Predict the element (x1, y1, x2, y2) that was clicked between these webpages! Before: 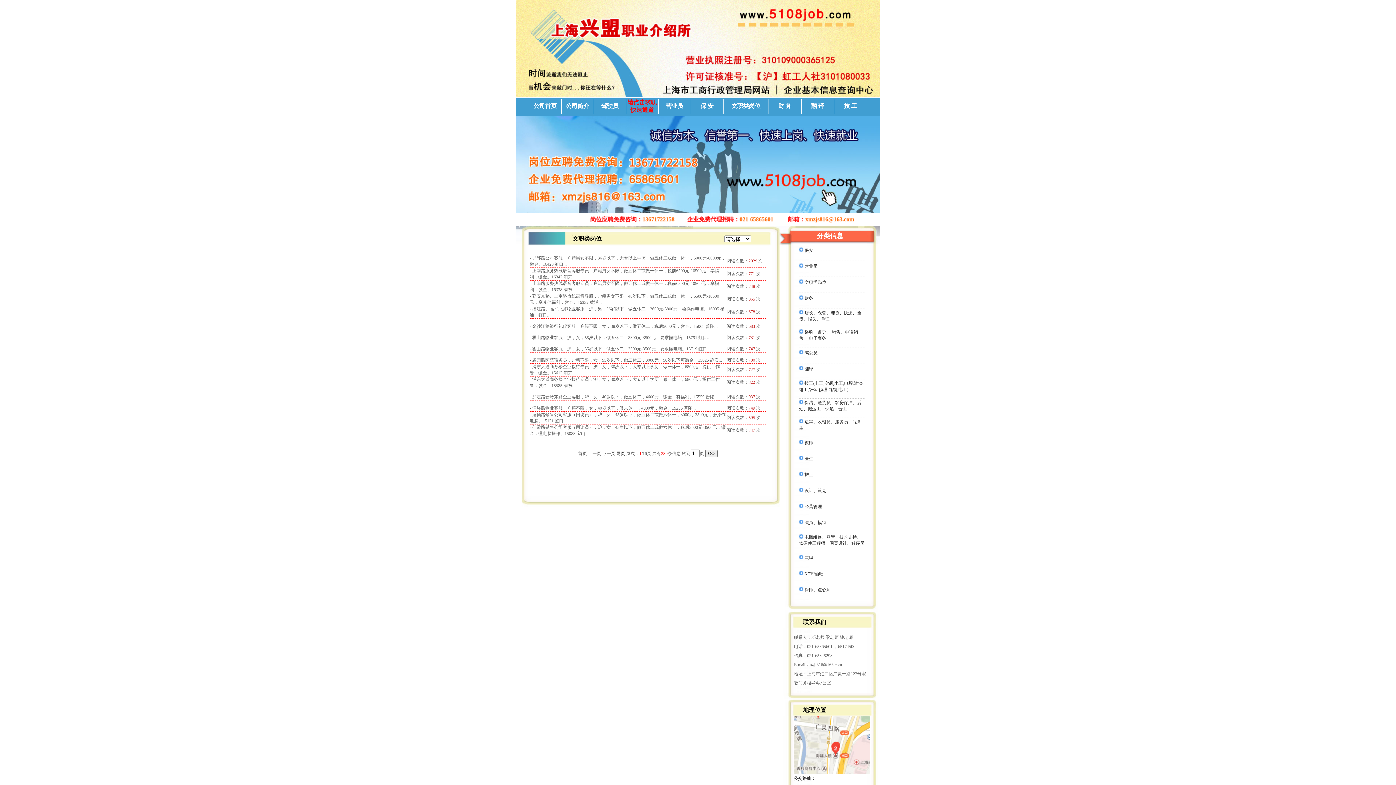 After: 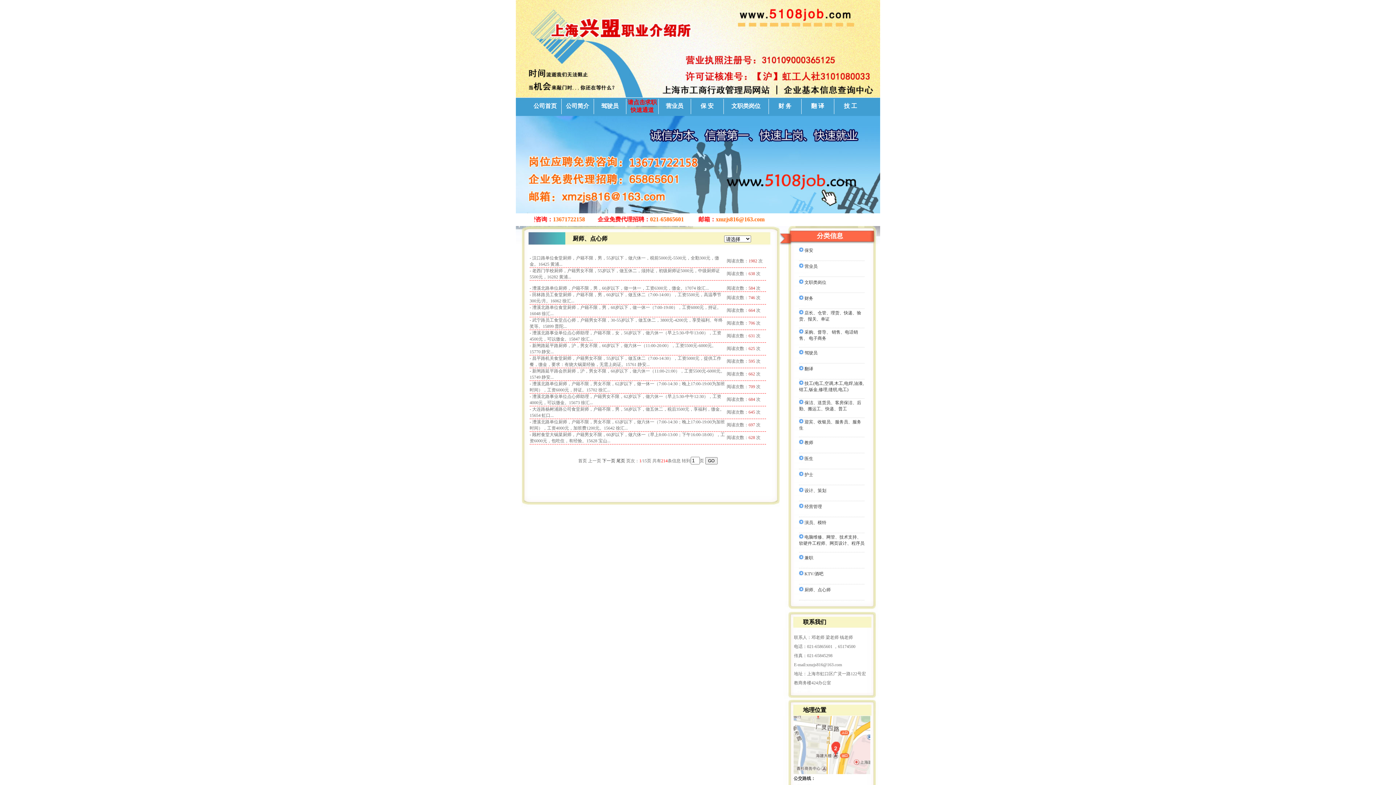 Action: label:  厨师、点心师 bbox: (799, 587, 830, 592)